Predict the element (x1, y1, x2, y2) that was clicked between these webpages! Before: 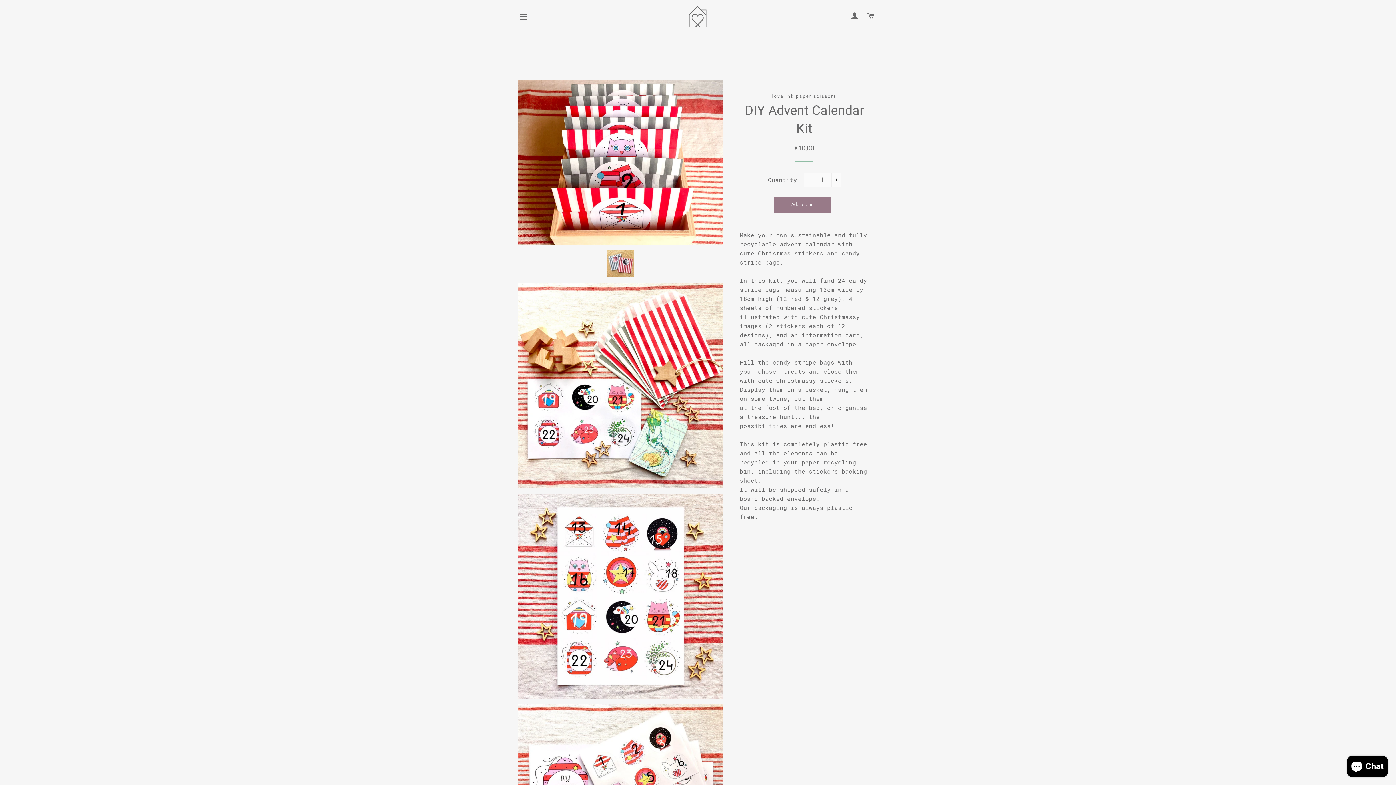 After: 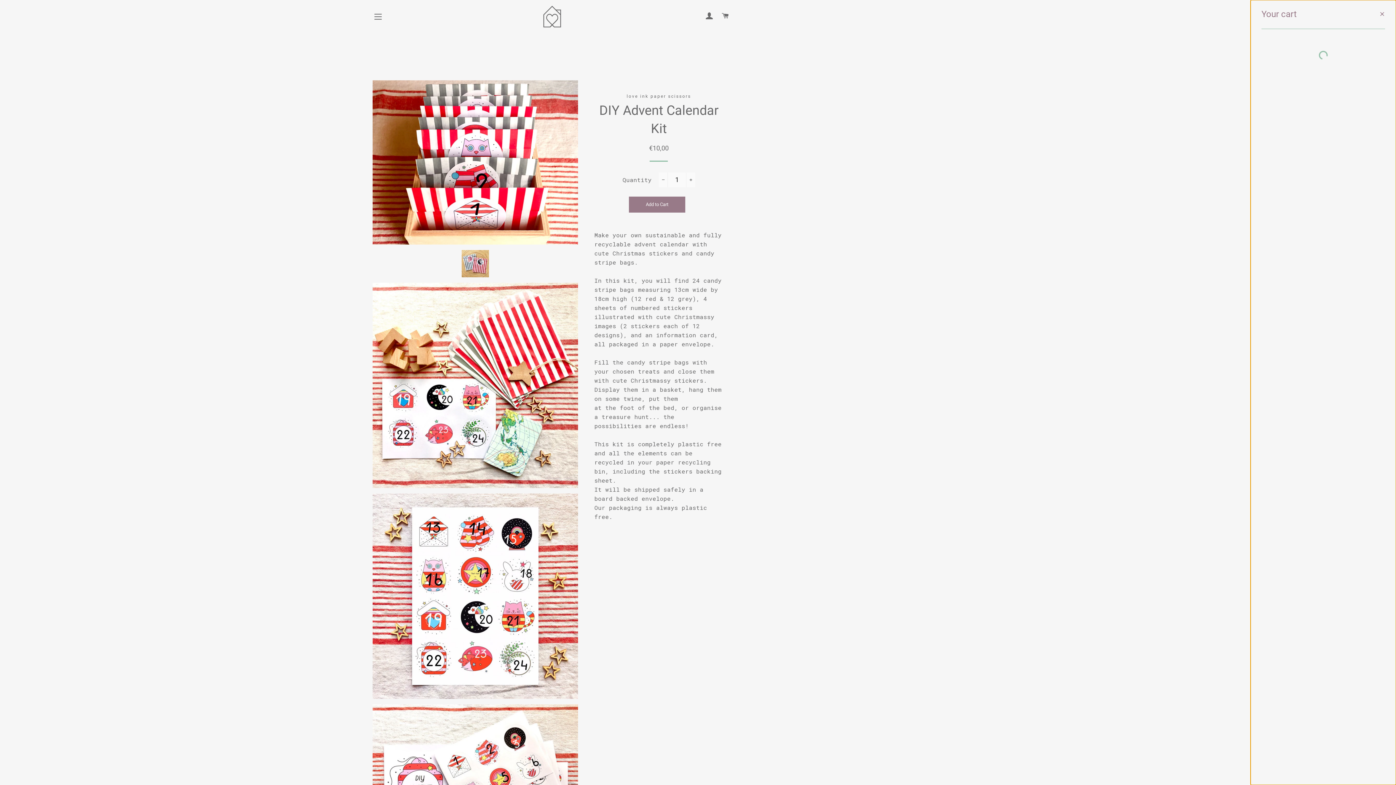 Action: label: Cart bbox: (864, 5, 877, 27)